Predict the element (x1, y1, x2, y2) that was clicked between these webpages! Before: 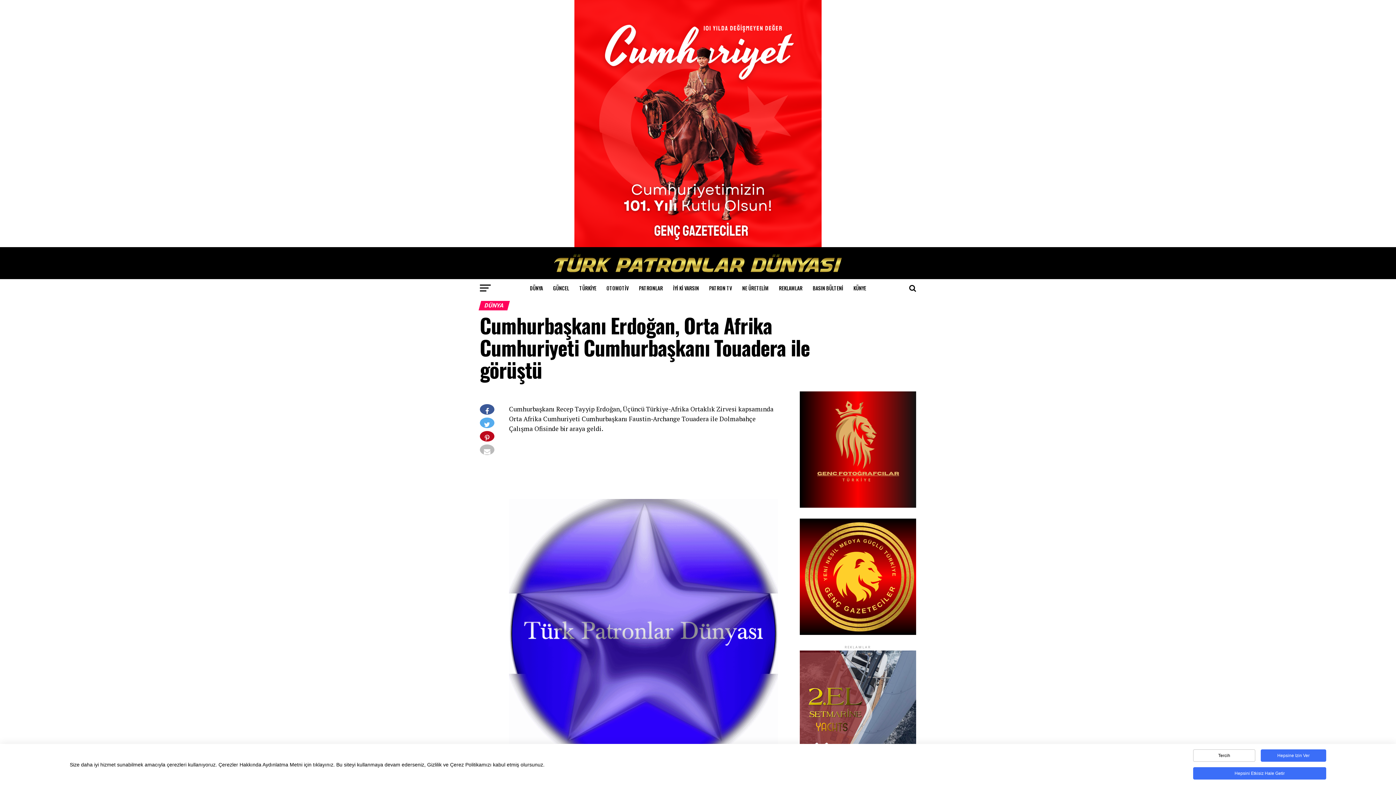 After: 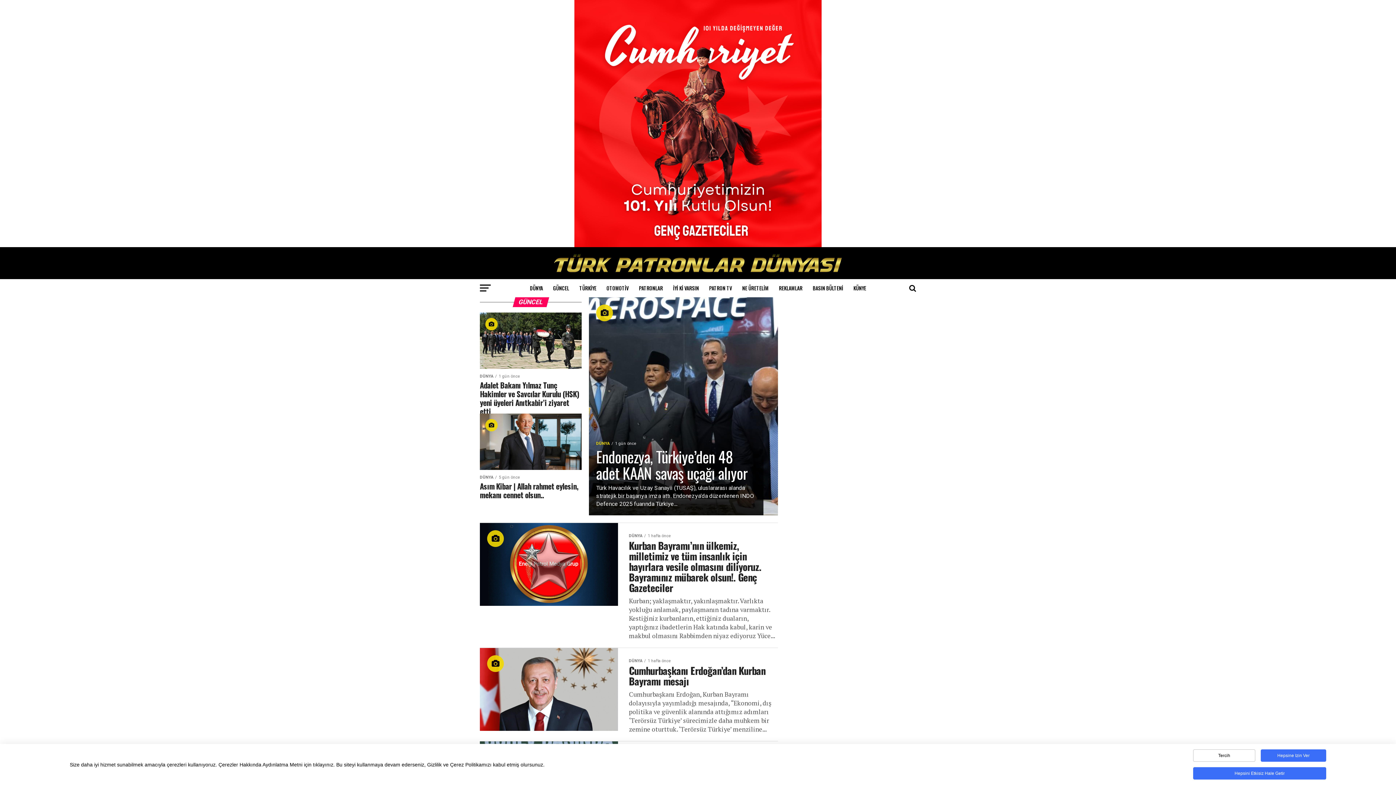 Action: label: GÜNCEL bbox: (548, 279, 573, 297)